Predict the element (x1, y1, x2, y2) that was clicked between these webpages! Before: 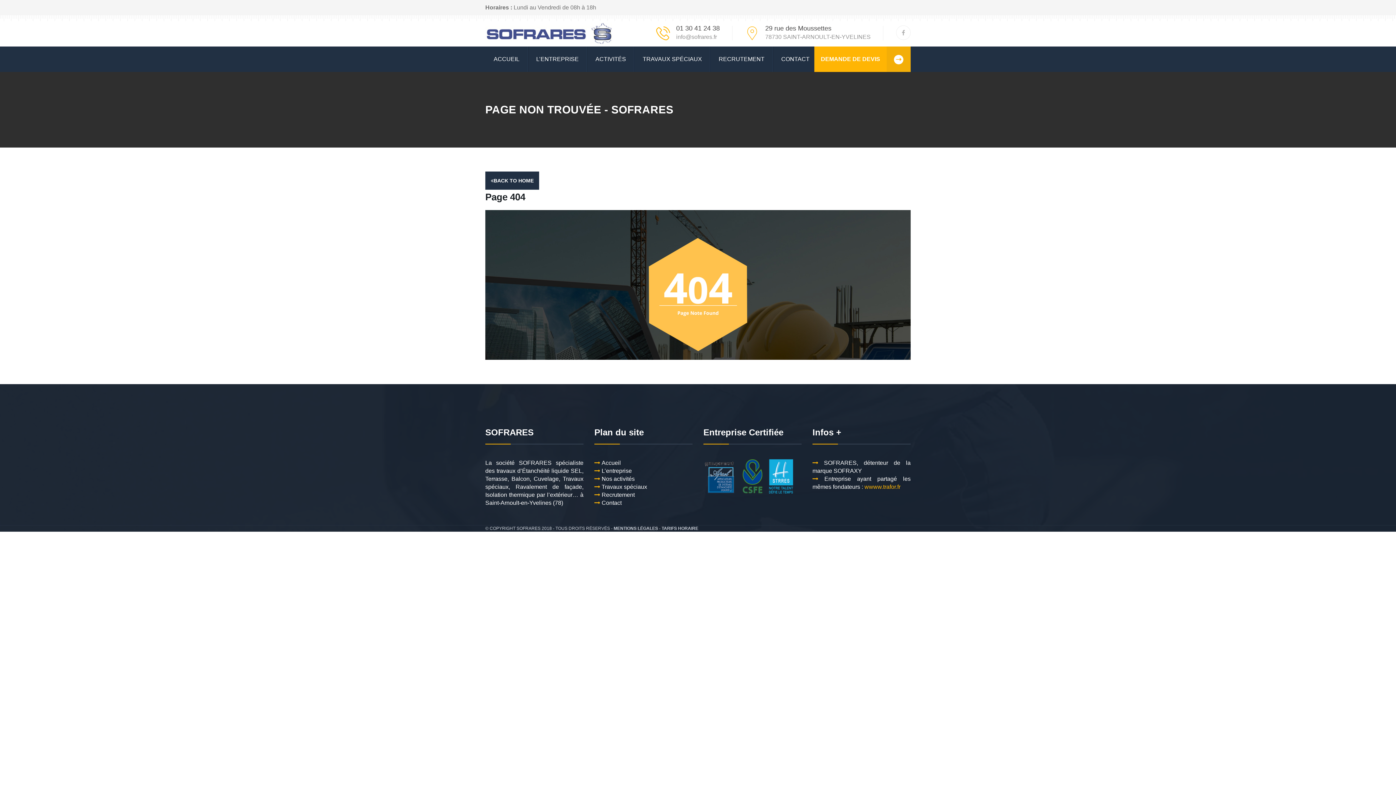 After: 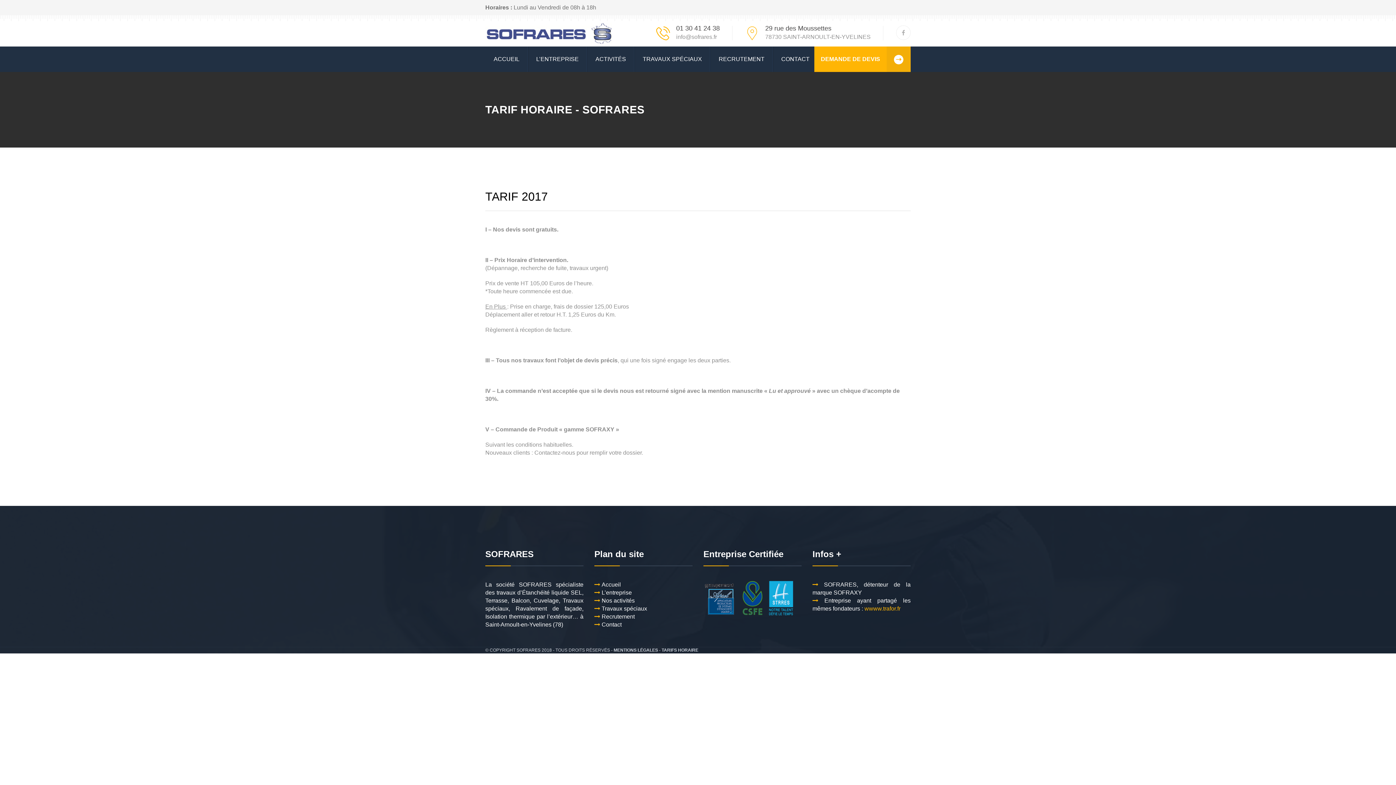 Action: label: TARIFS HORAIRE bbox: (661, 525, 698, 531)